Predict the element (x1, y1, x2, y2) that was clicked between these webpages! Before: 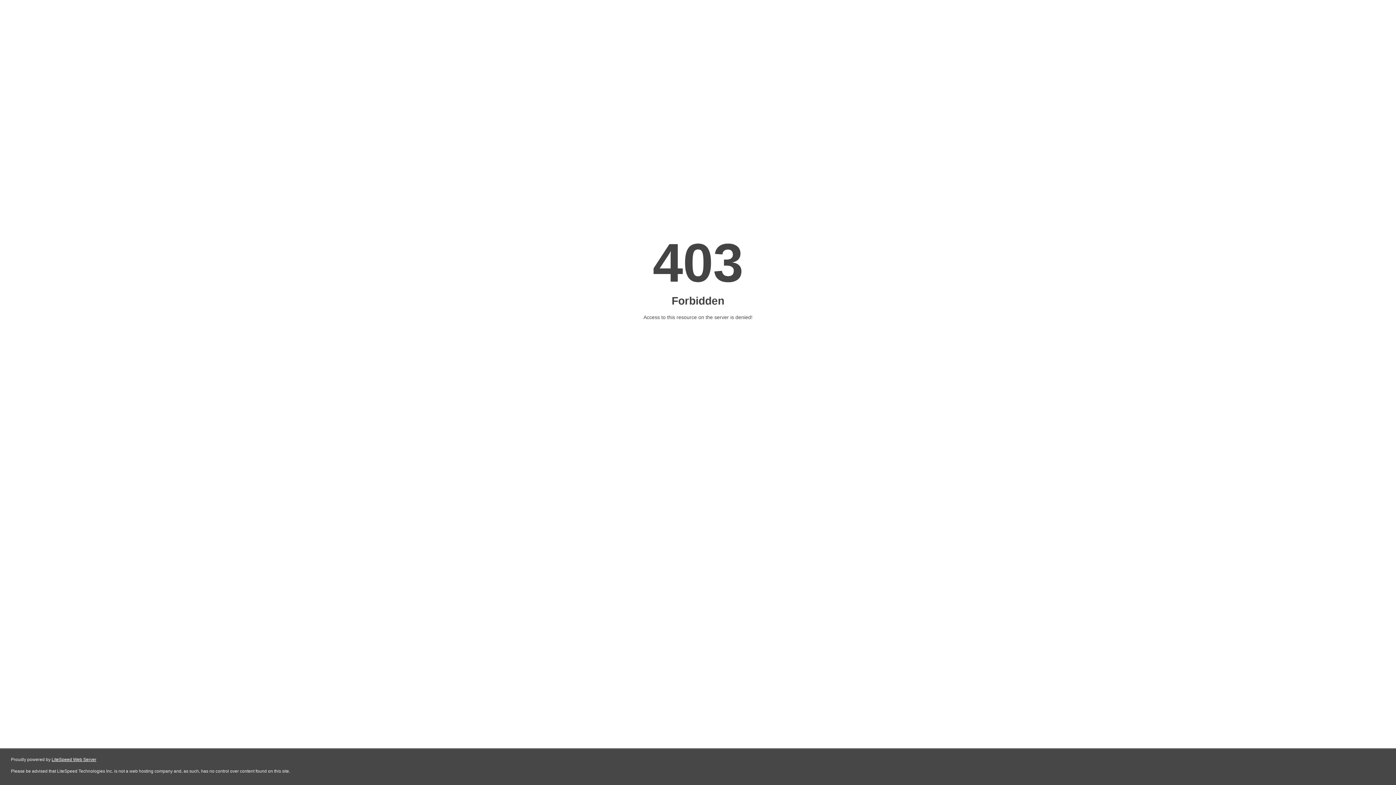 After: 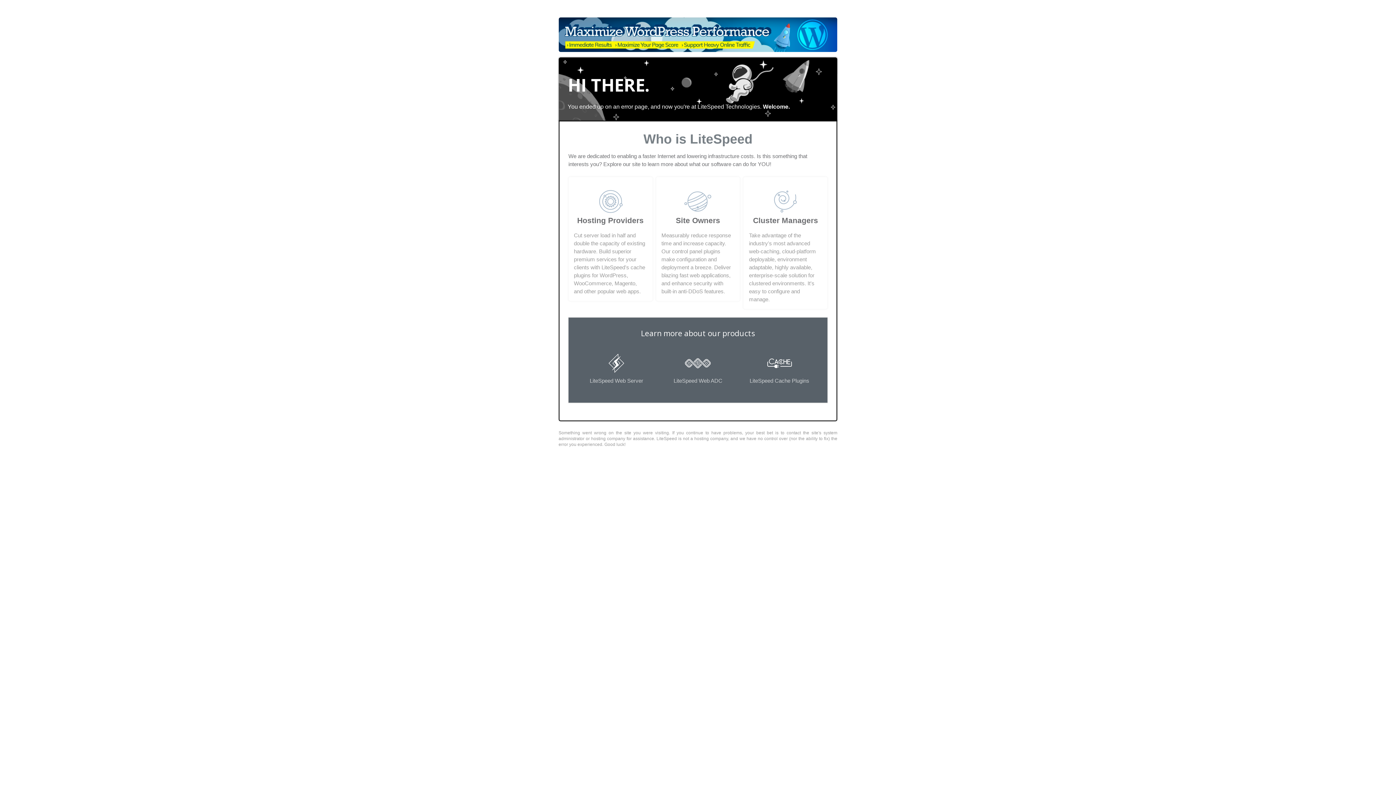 Action: bbox: (51, 757, 96, 762) label: LiteSpeed Web Server